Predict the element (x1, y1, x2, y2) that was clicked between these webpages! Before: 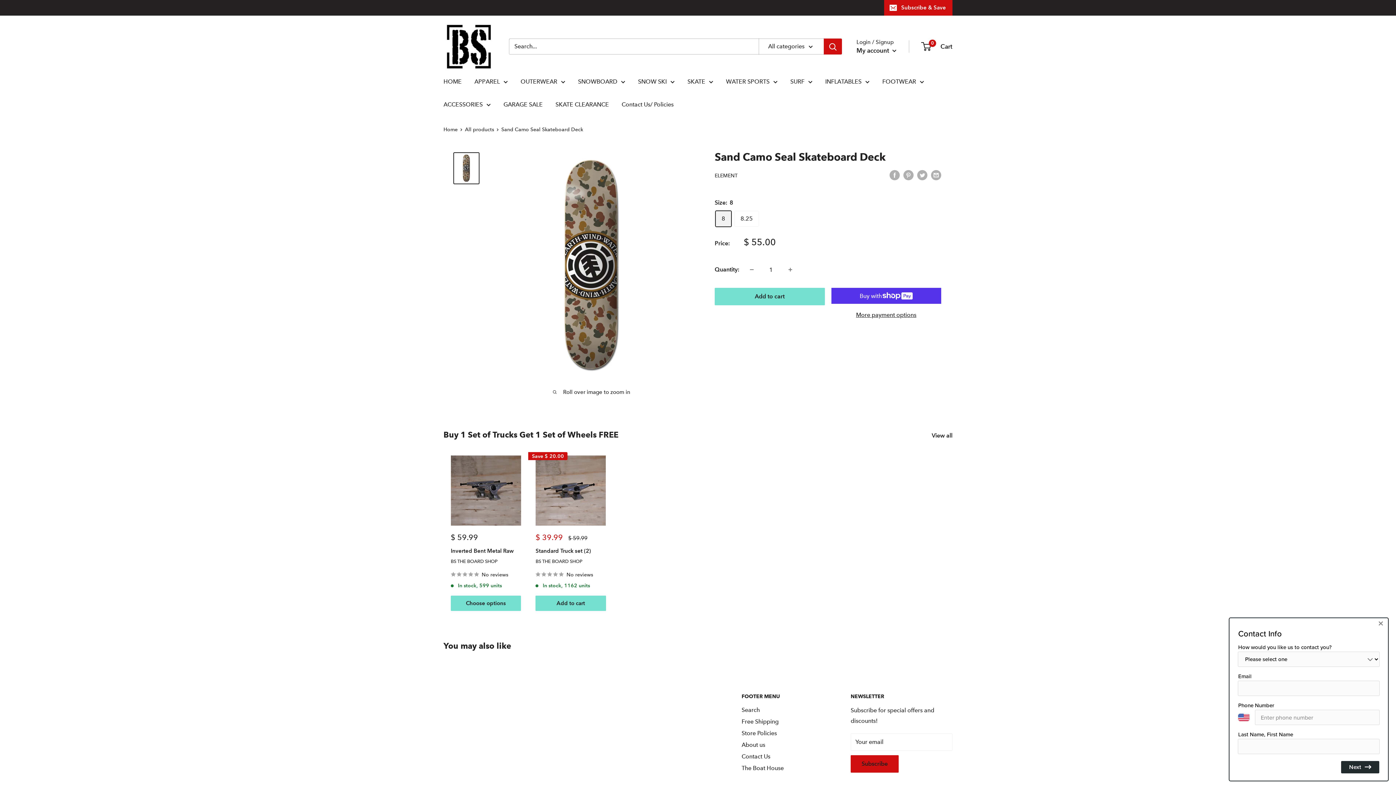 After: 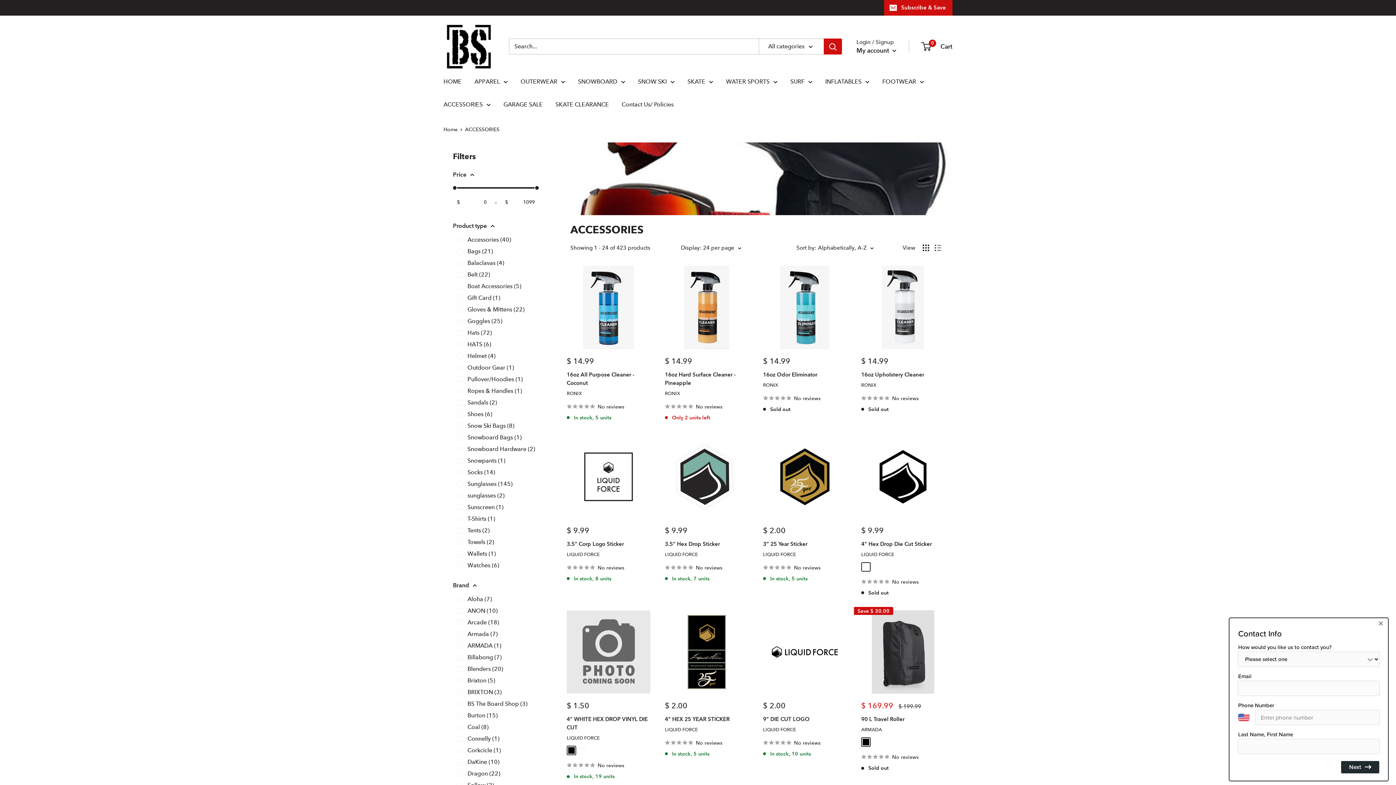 Action: label: ACCESSORIES bbox: (443, 99, 490, 109)